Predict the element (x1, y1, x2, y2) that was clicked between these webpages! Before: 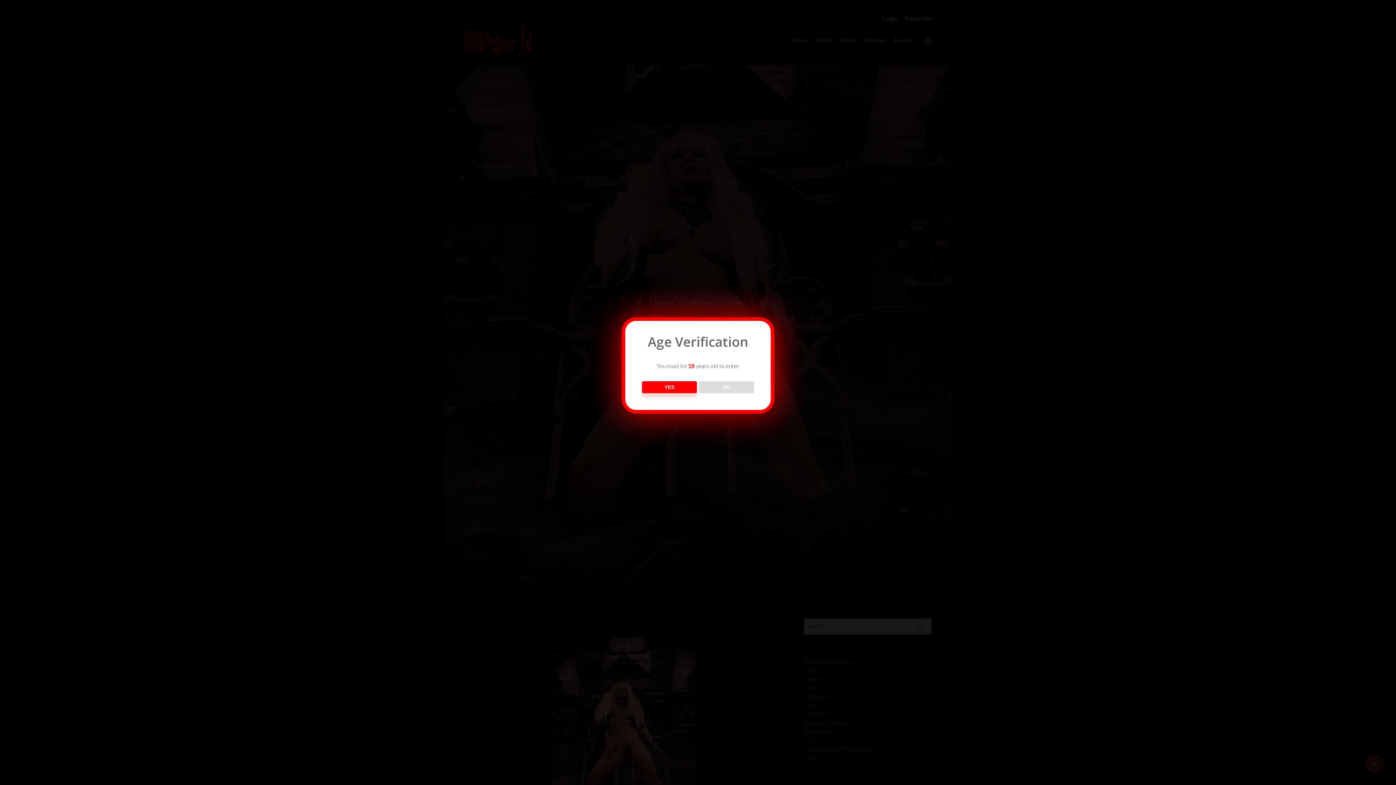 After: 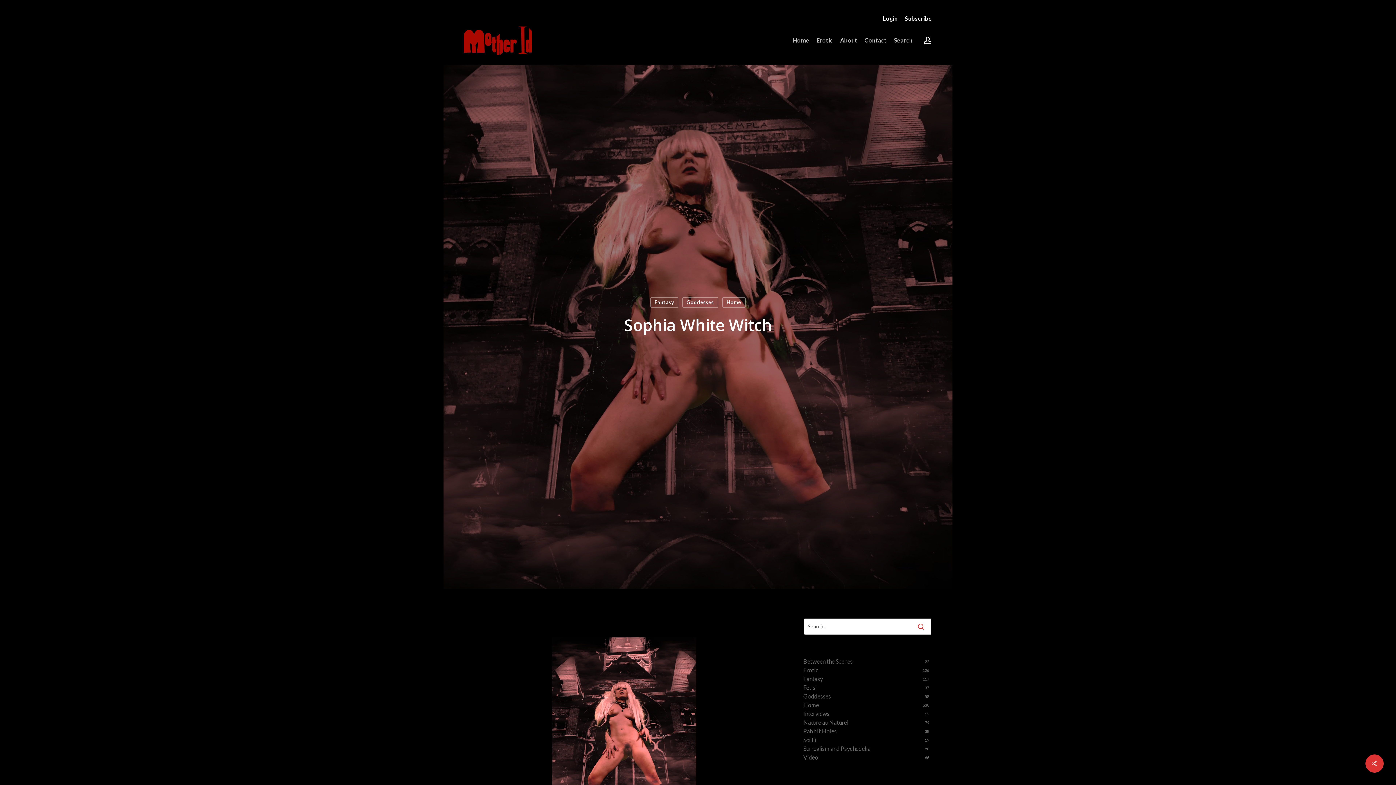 Action: label: YES bbox: (642, 381, 697, 393)